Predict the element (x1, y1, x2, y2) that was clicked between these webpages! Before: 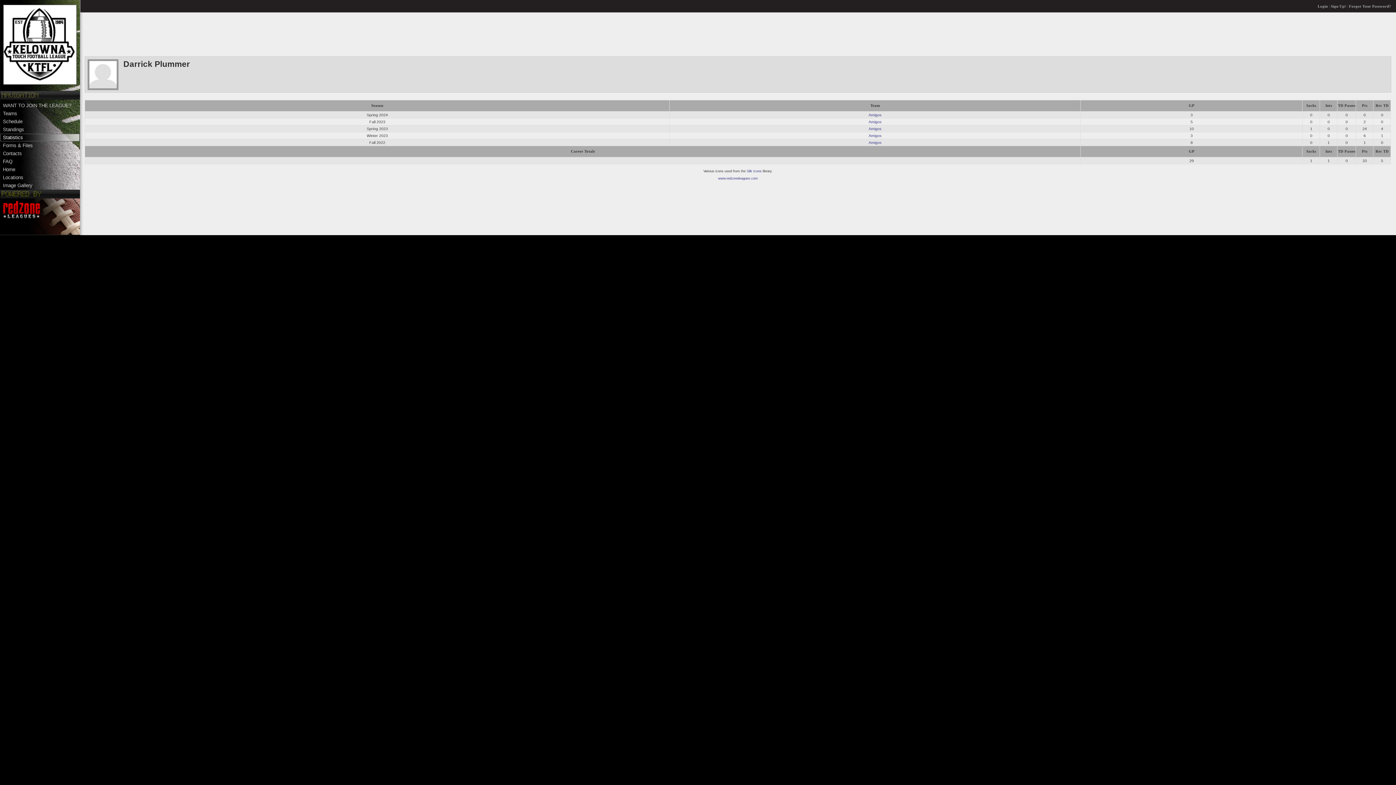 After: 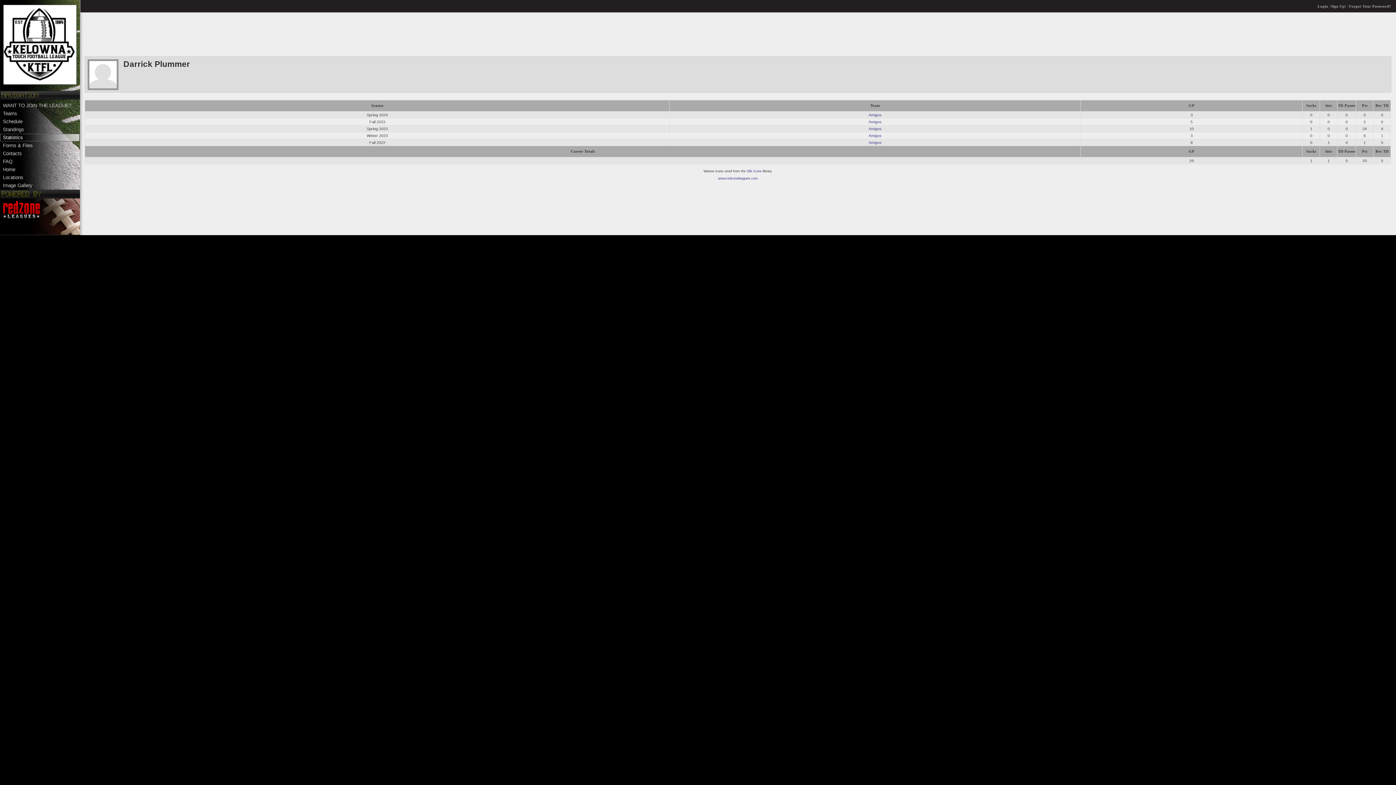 Action: bbox: (0, 198, 80, 235)